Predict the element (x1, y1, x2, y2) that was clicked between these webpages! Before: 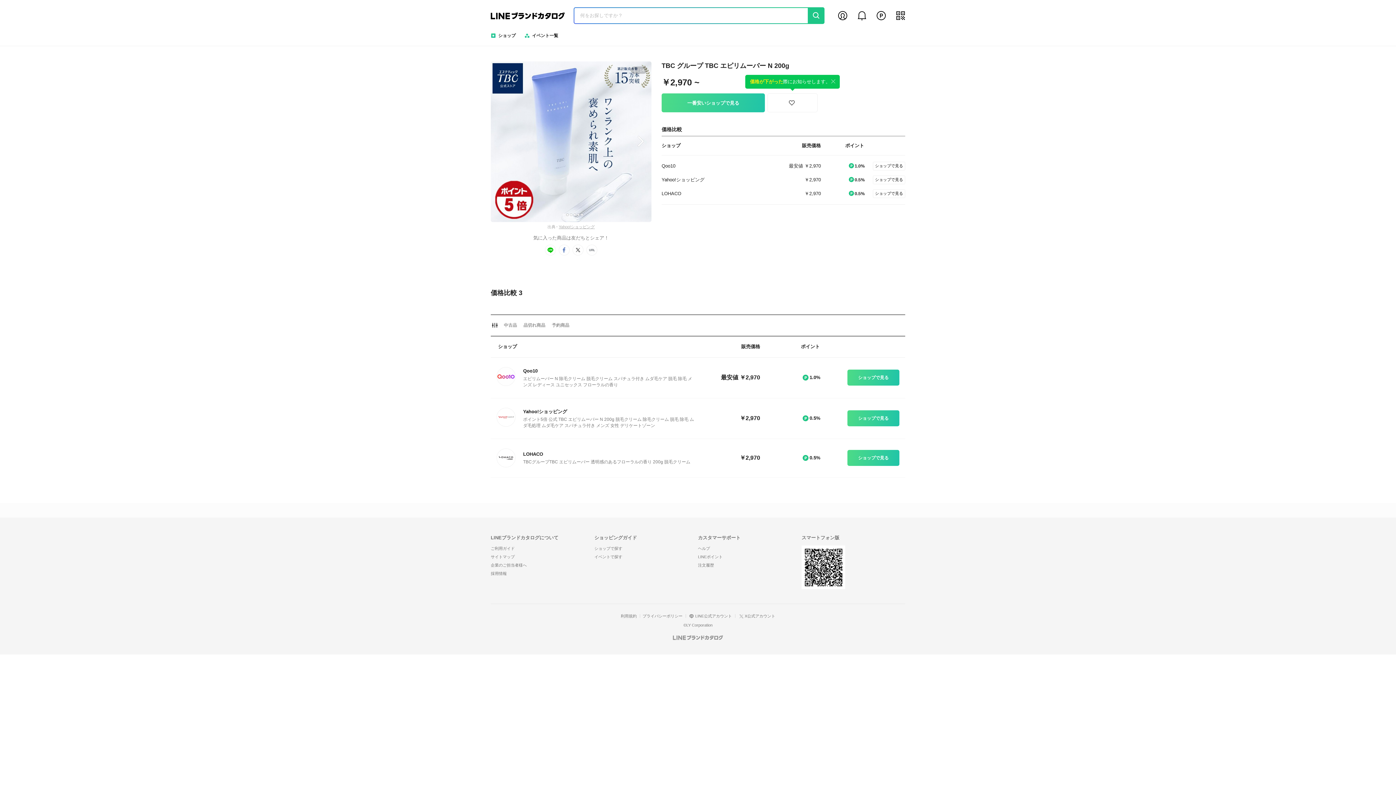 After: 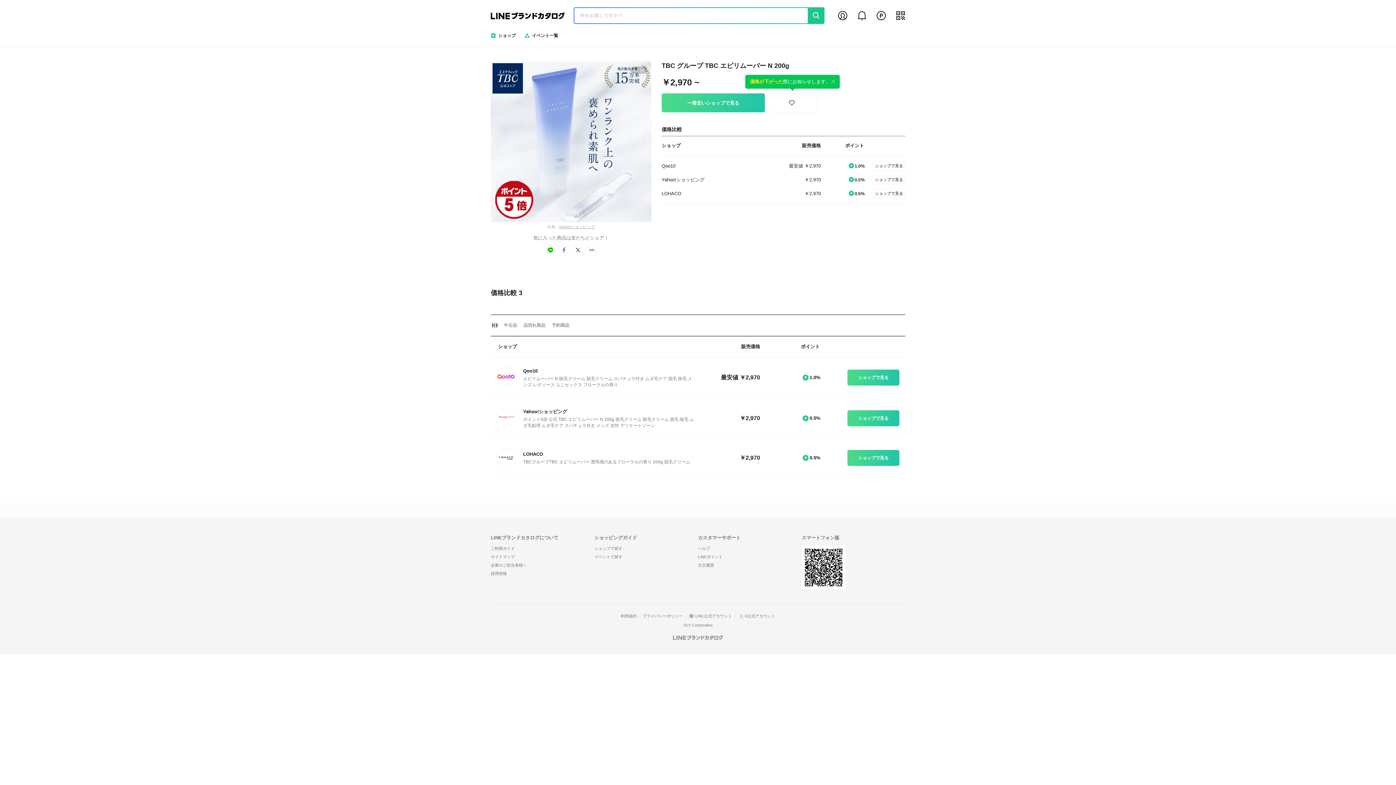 Action: label: 利用規約 bbox: (618, 614, 639, 618)